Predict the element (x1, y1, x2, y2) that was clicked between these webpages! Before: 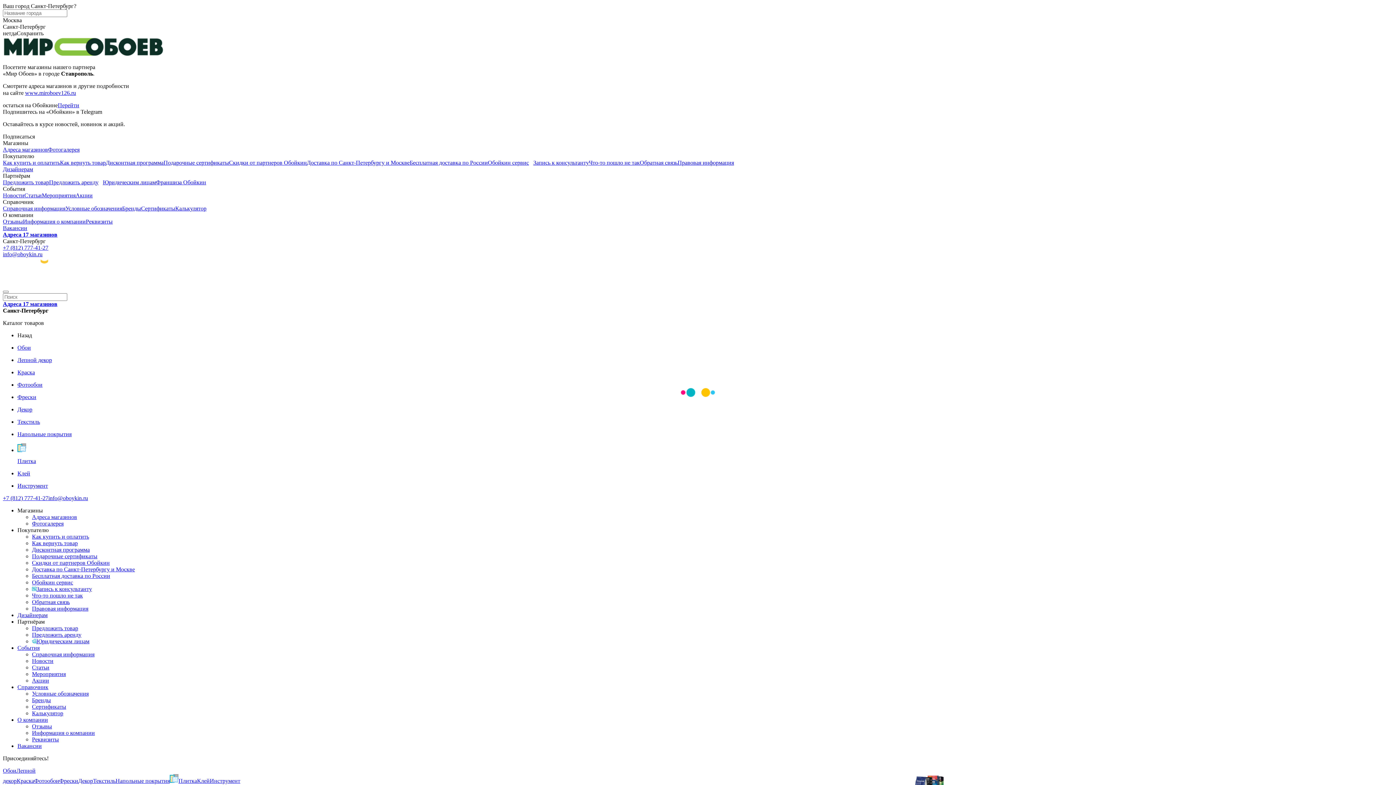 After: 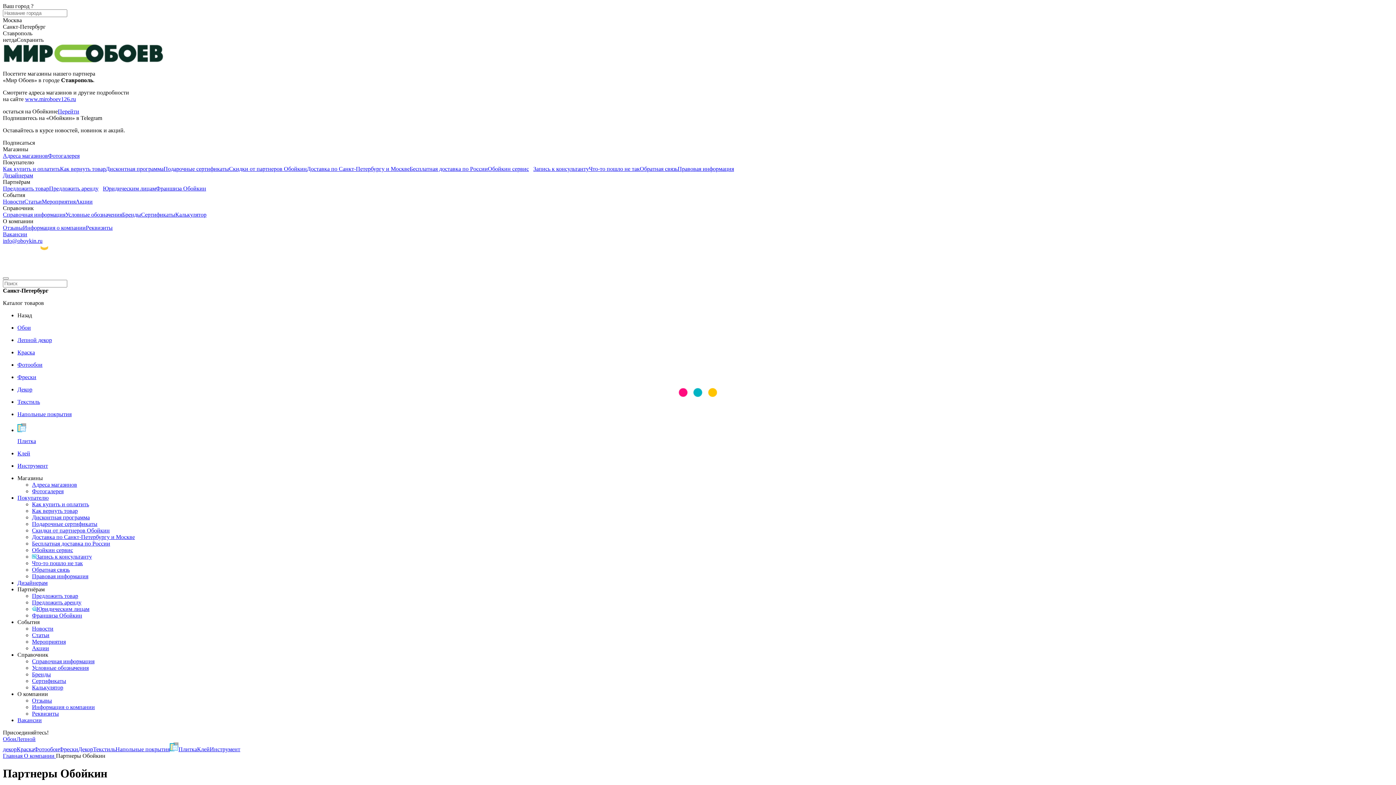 Action: bbox: (32, 560, 109, 566) label: Скидки от партнеров Обойкин